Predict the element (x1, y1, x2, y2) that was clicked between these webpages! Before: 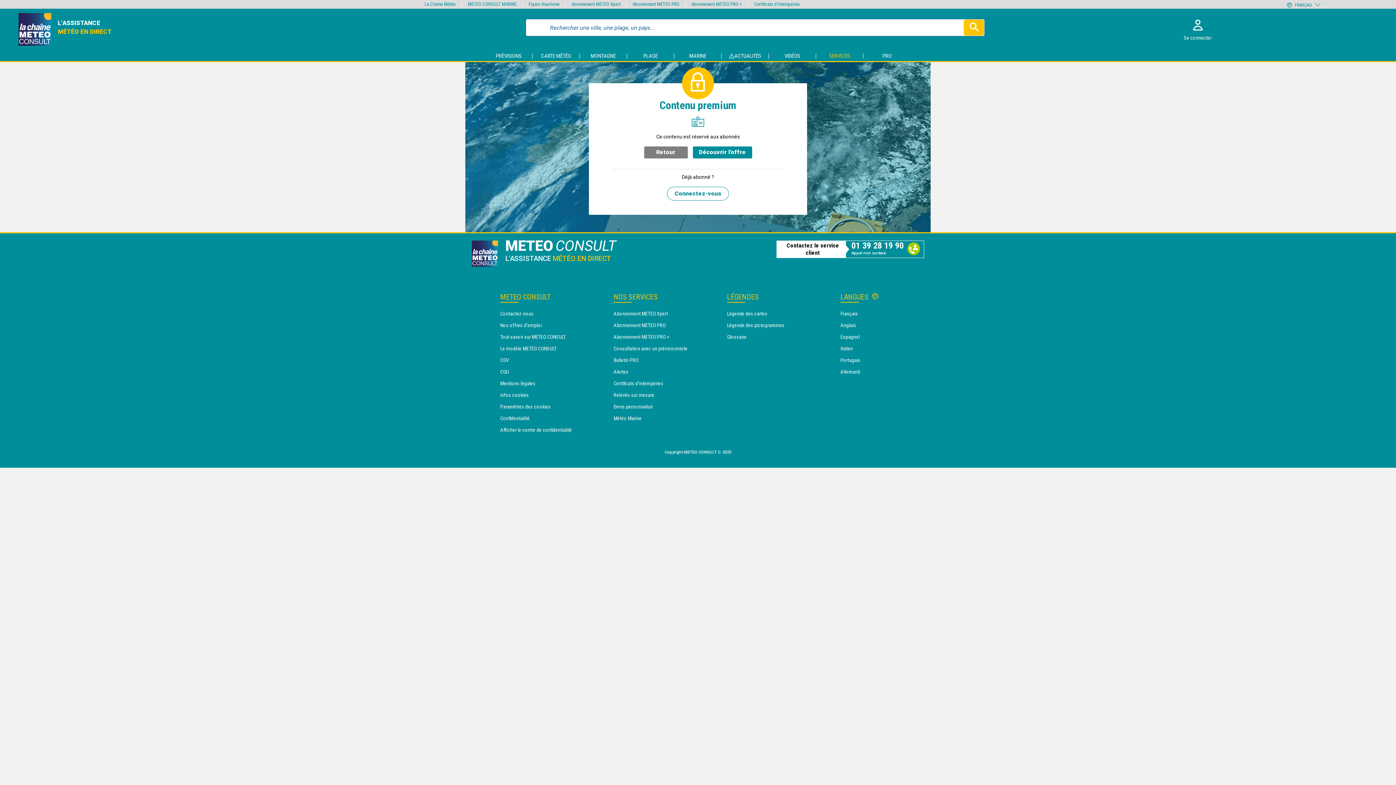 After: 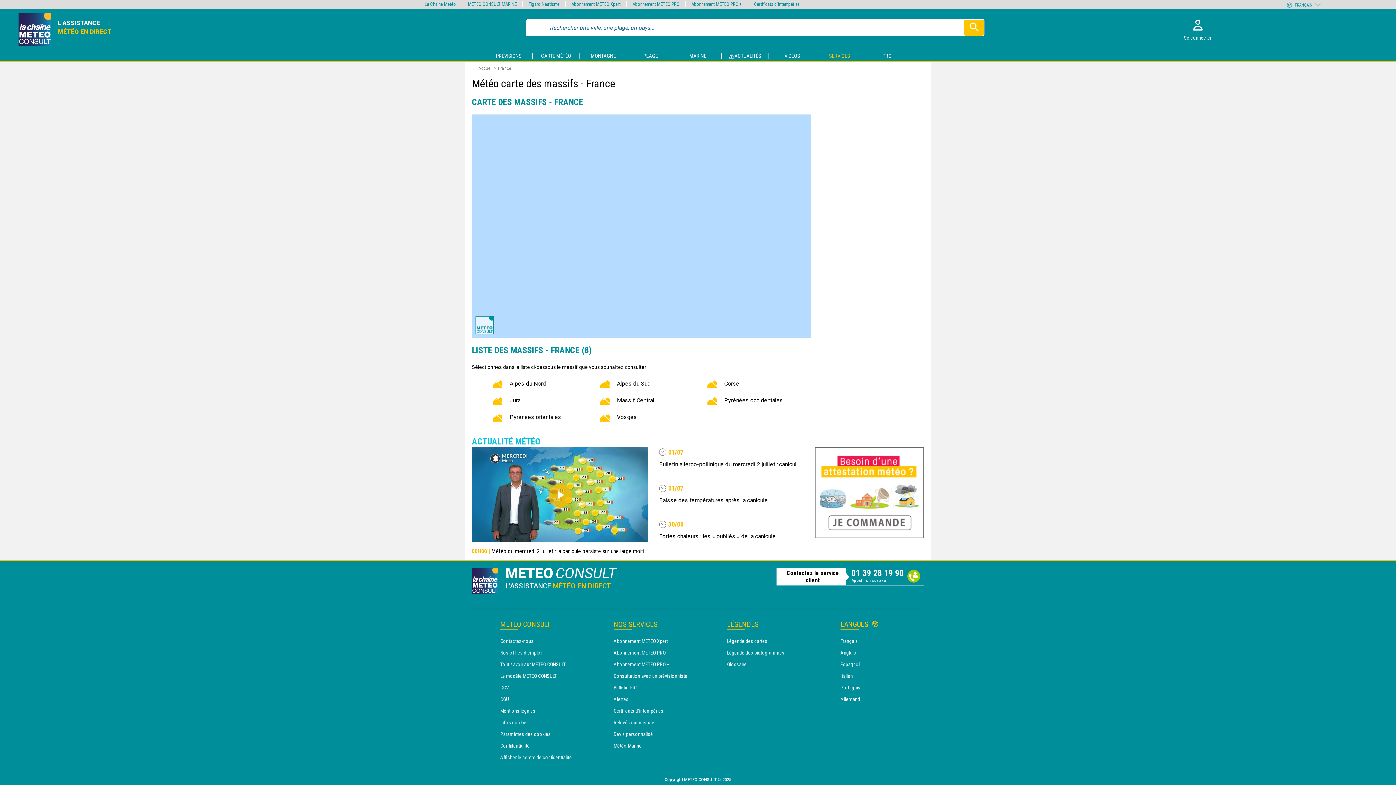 Action: label: MONTAGNE bbox: (587, 53, 619, 59)